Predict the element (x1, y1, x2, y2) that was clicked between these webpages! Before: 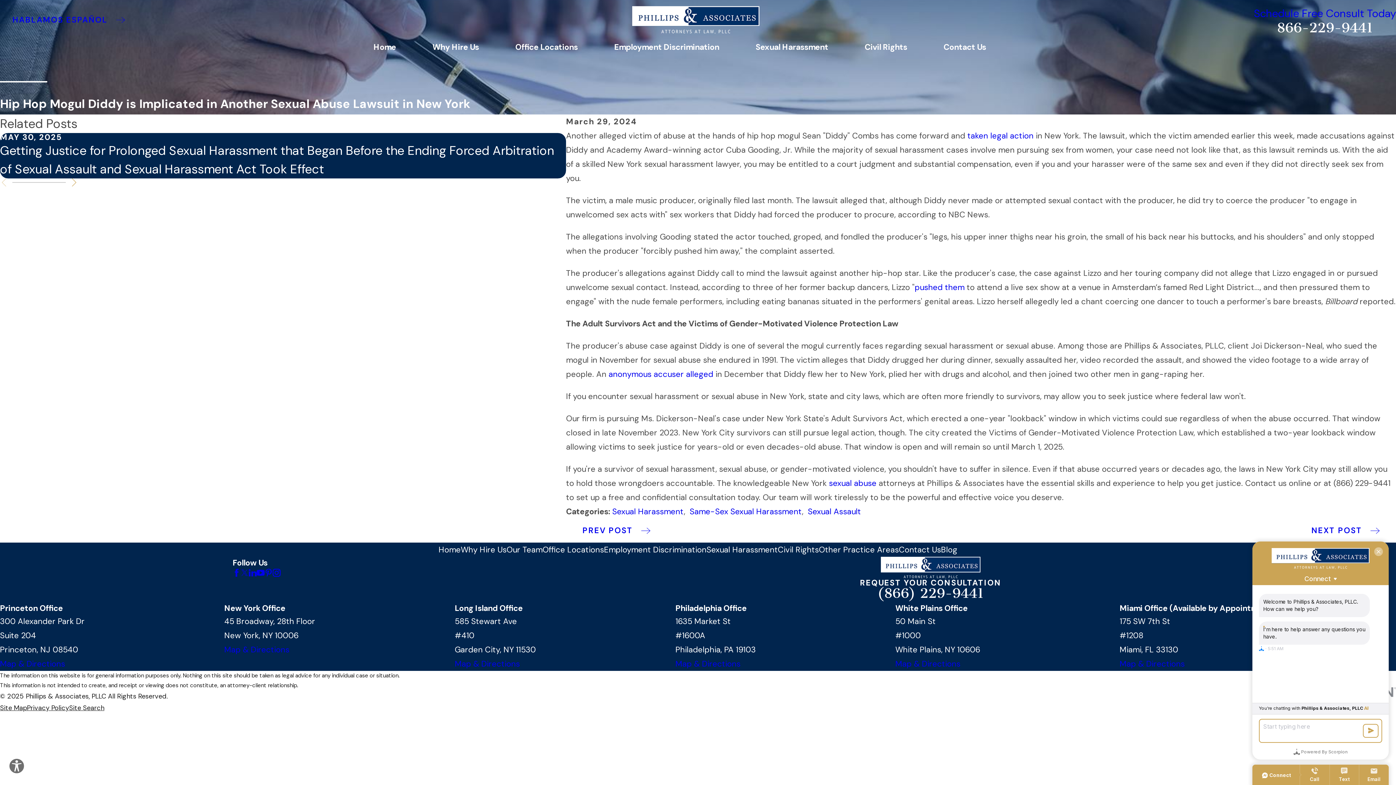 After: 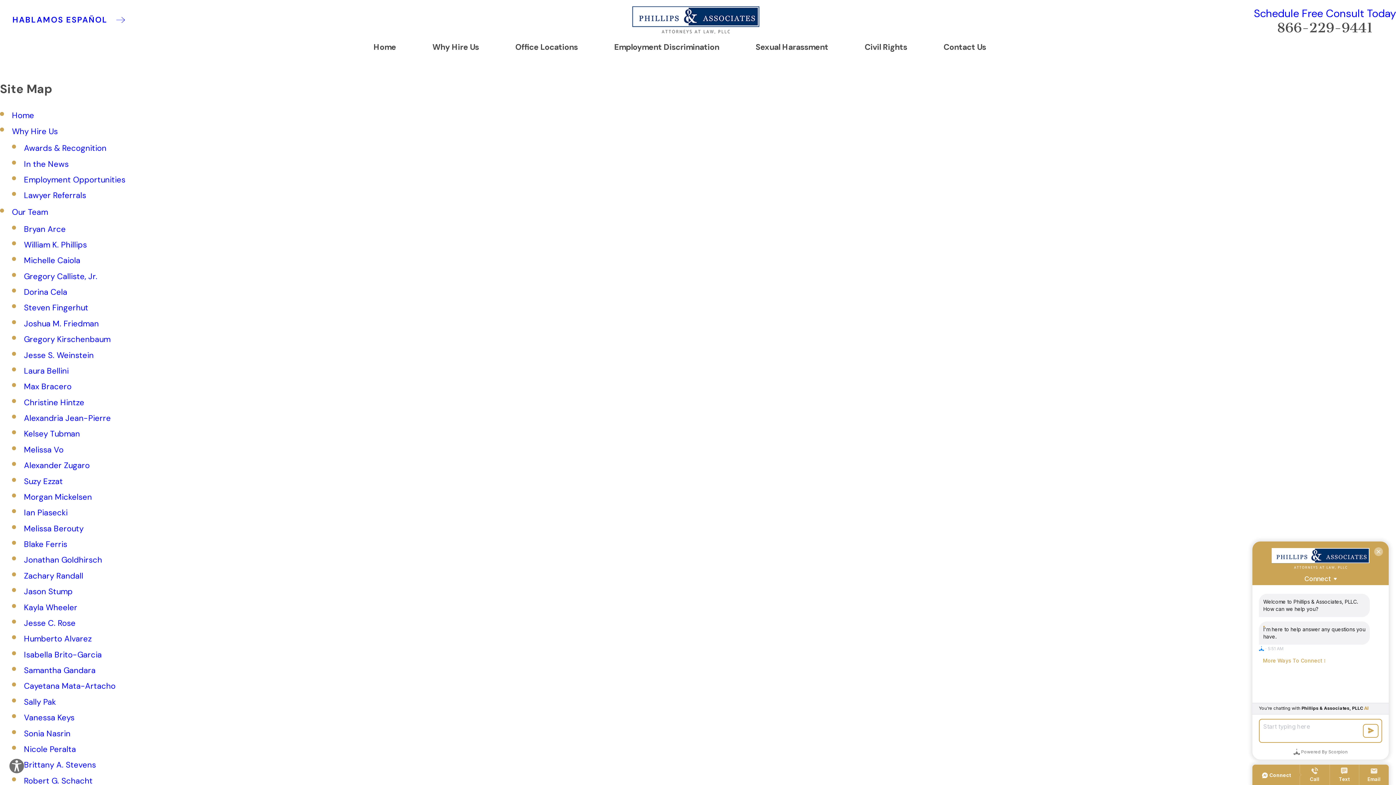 Action: label: Site Map bbox: (0, 703, 26, 712)